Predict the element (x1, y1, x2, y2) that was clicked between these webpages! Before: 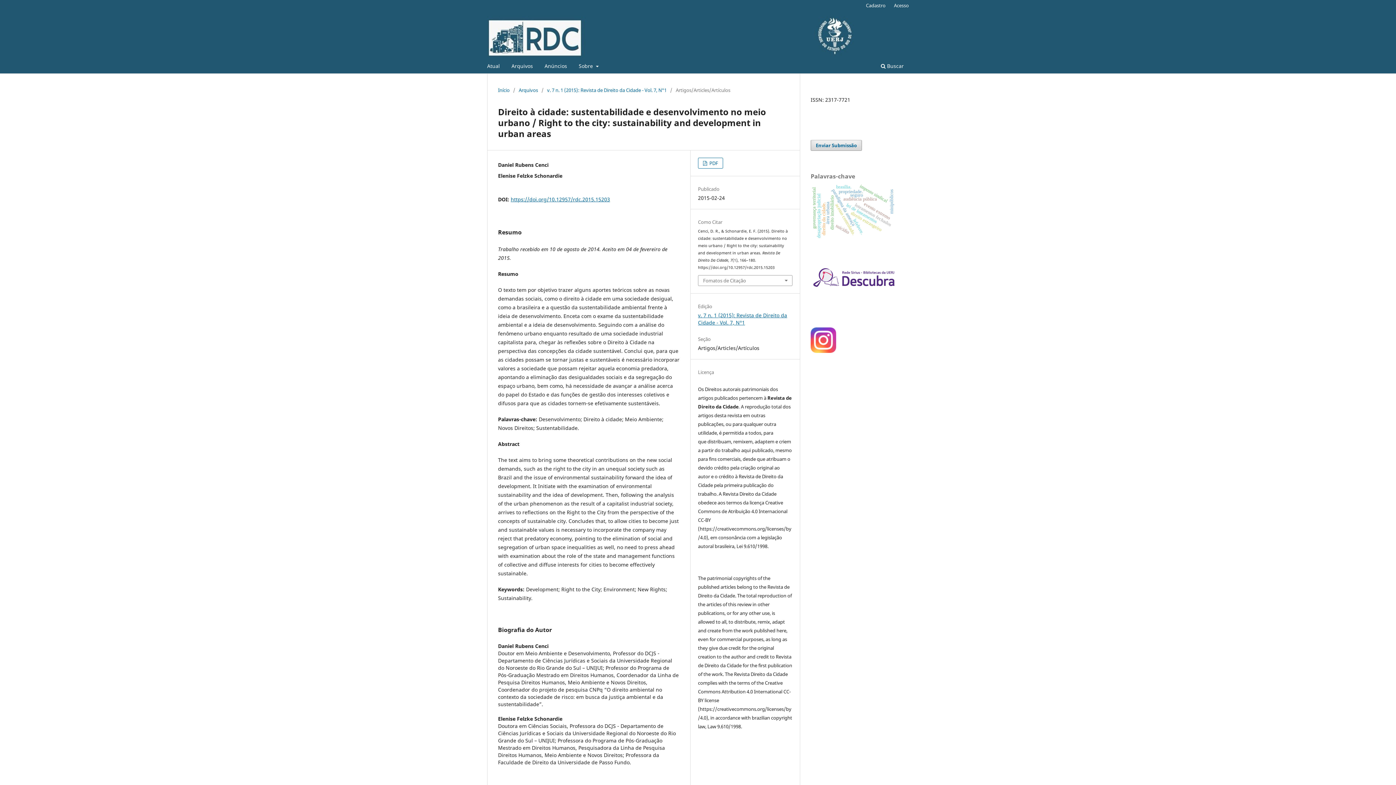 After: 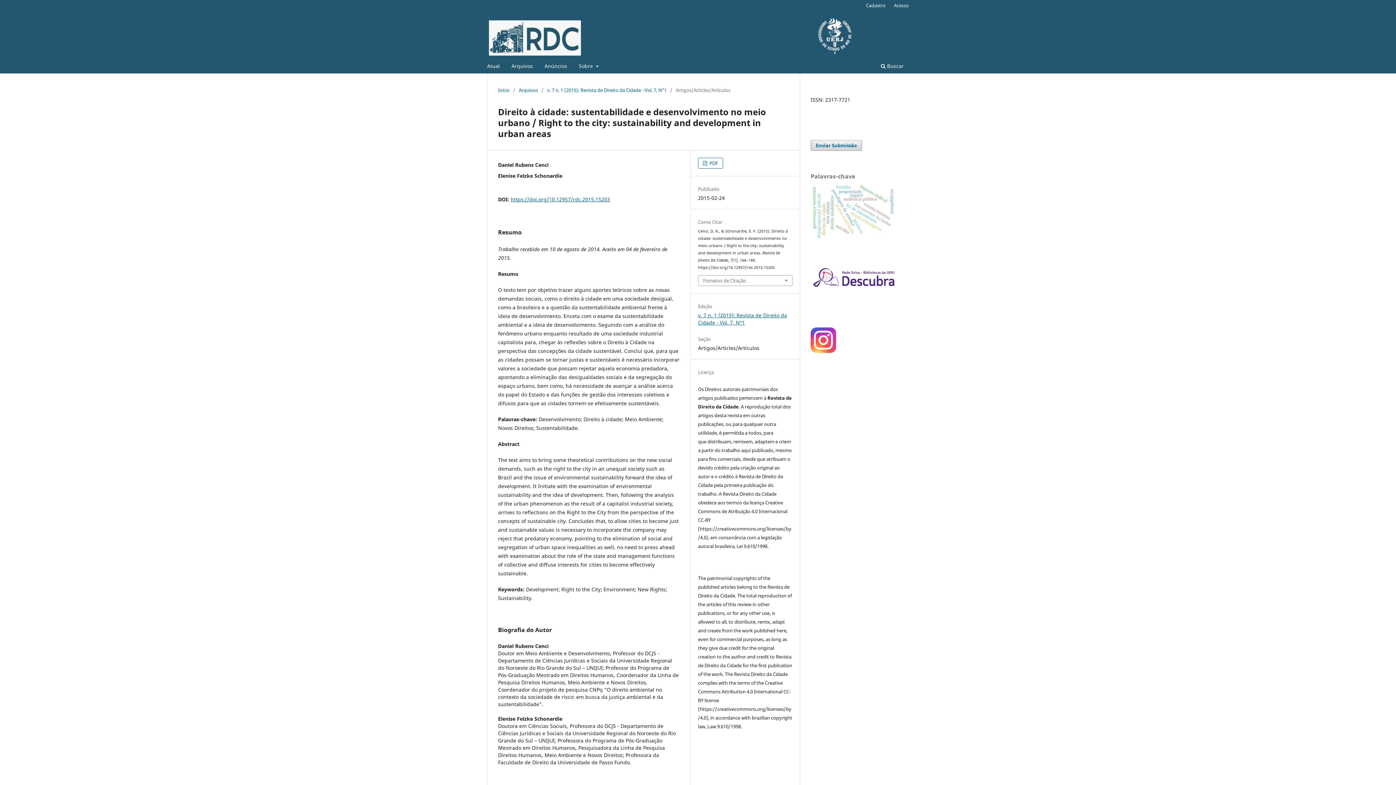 Action: bbox: (810, 284, 898, 291)